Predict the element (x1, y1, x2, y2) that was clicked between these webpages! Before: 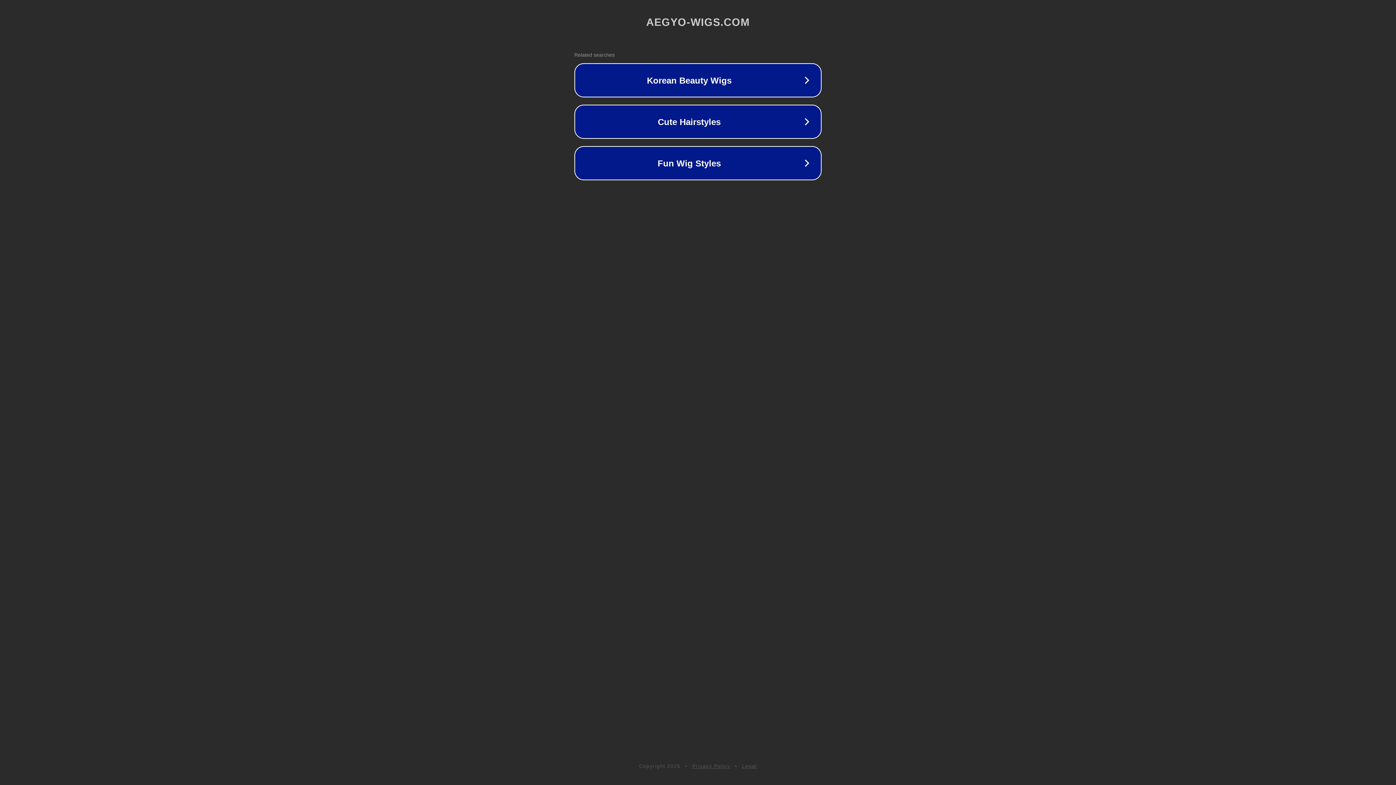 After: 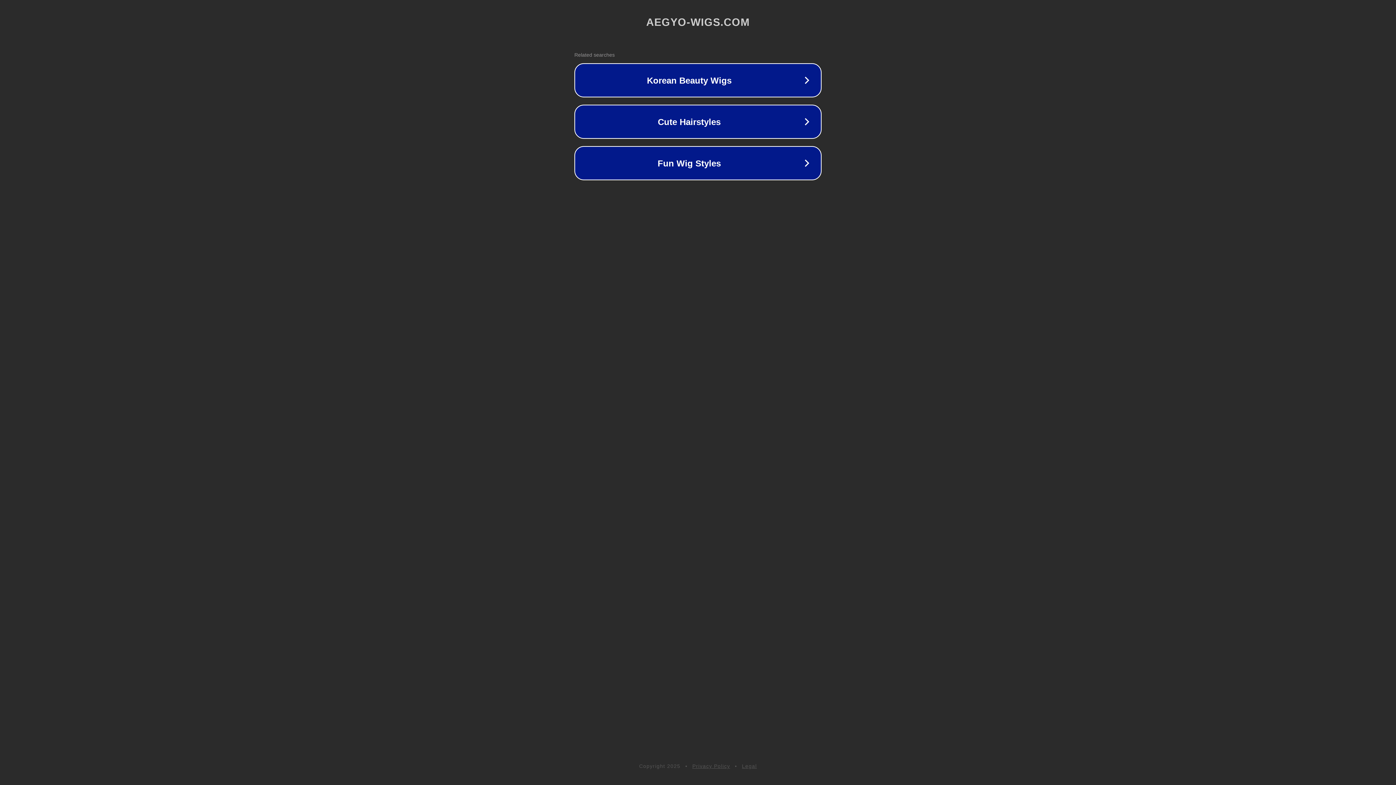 Action: label: Legal bbox: (742, 763, 757, 769)